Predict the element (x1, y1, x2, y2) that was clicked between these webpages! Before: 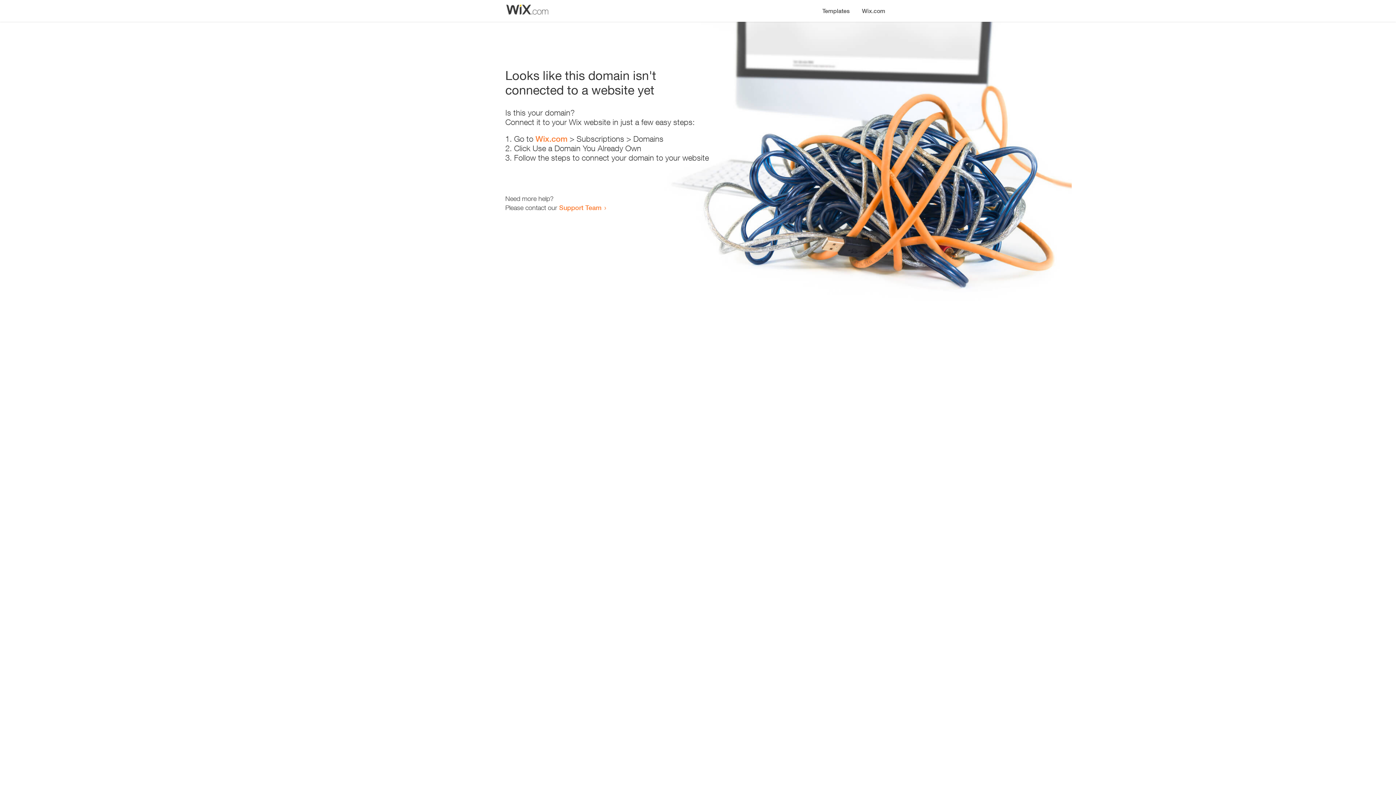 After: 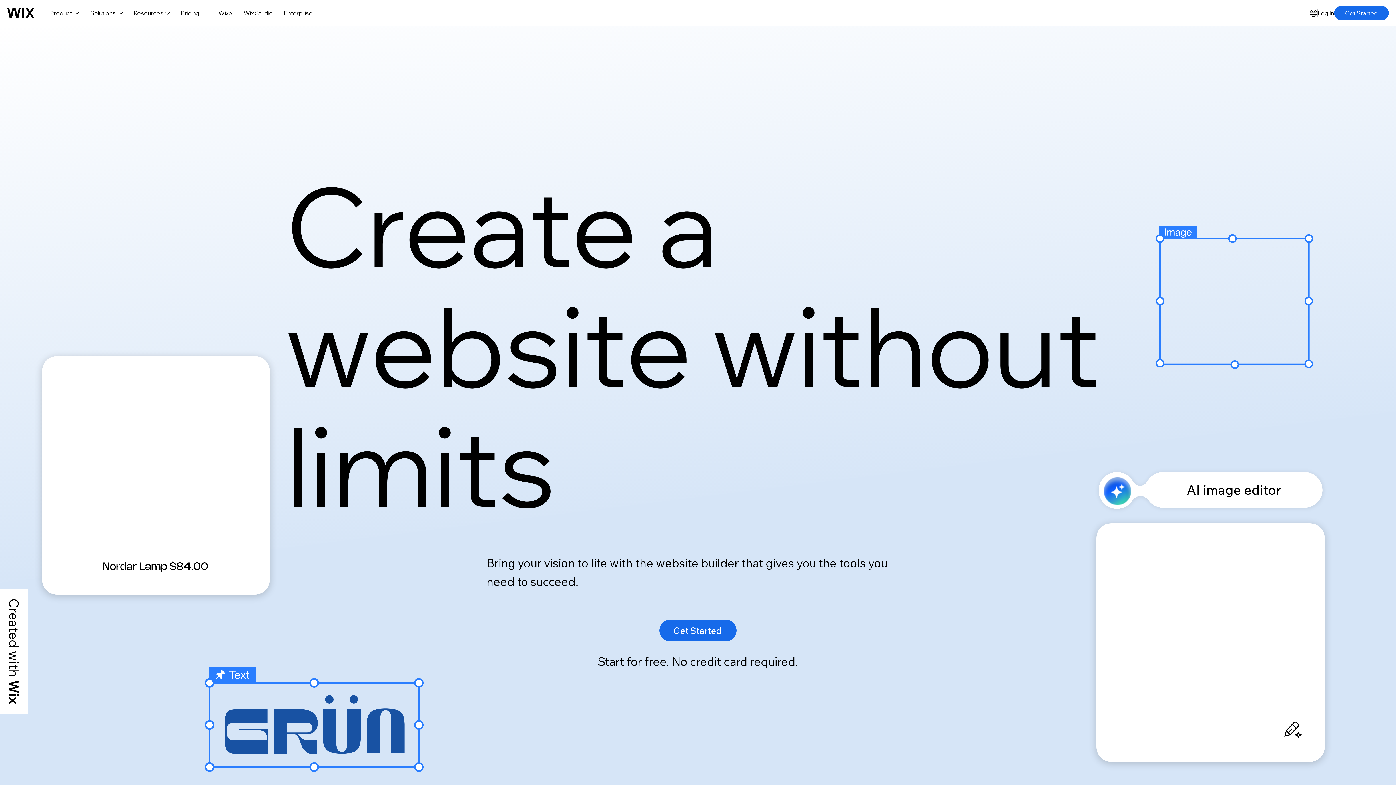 Action: bbox: (856, 0, 890, 14) label: Wix.com